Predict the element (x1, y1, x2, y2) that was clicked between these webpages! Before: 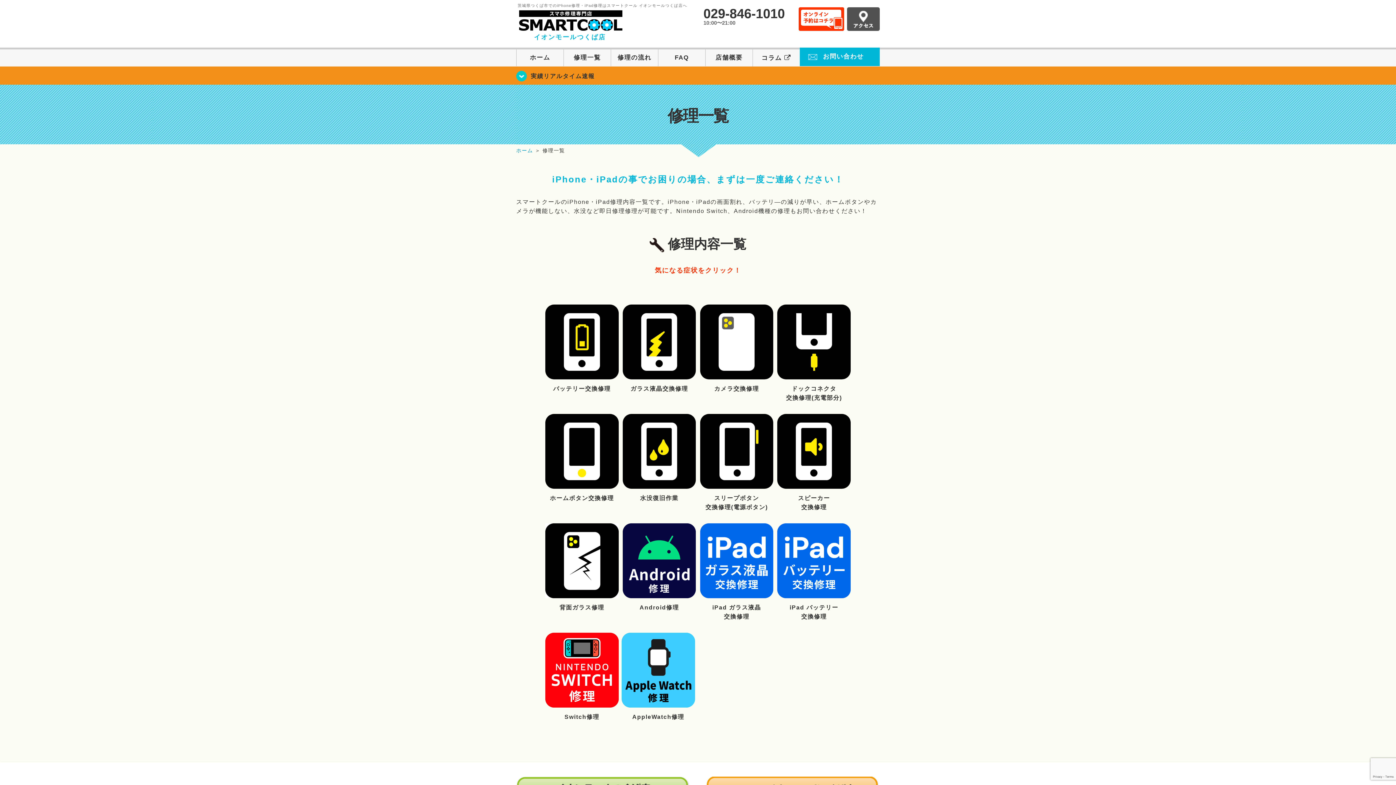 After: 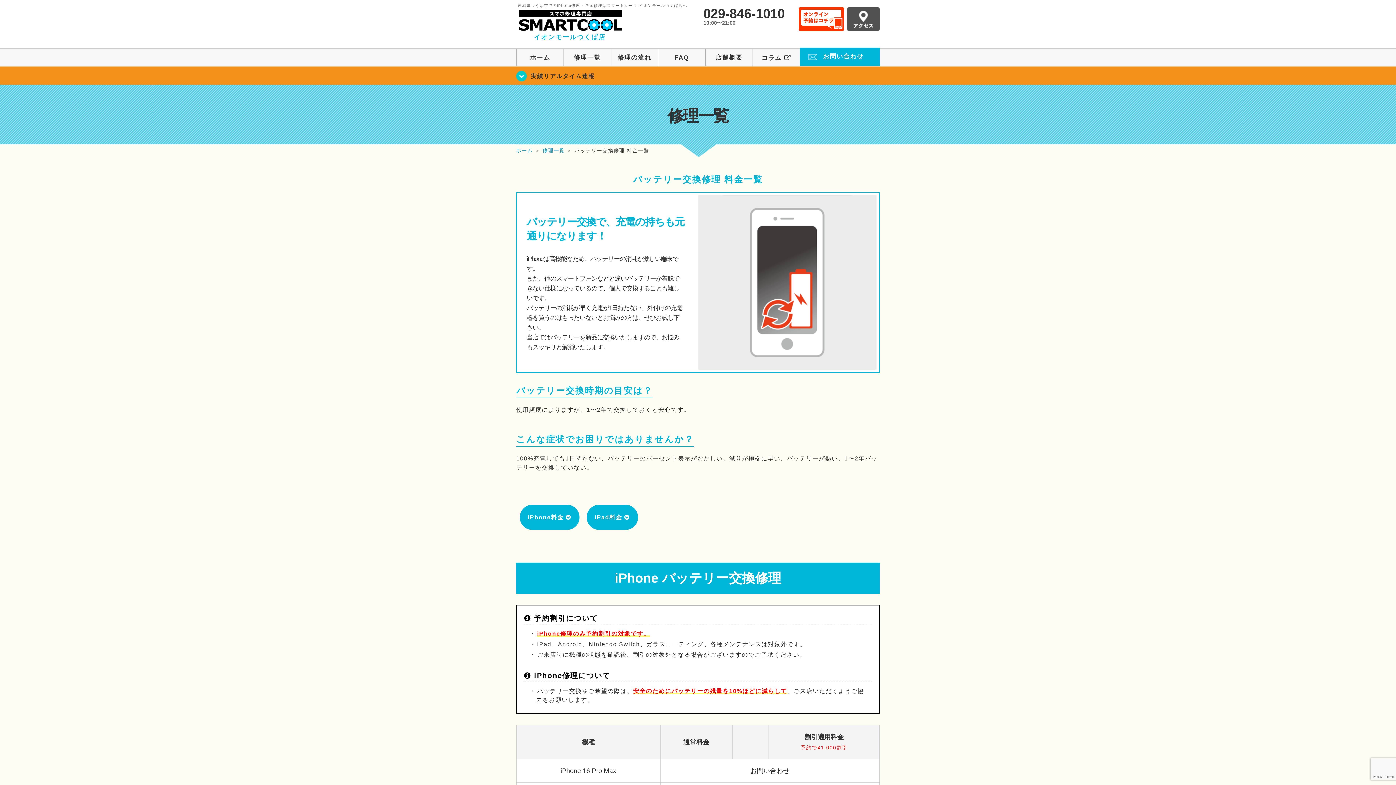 Action: label: バッテリー交換修理 bbox: (545, 304, 618, 393)